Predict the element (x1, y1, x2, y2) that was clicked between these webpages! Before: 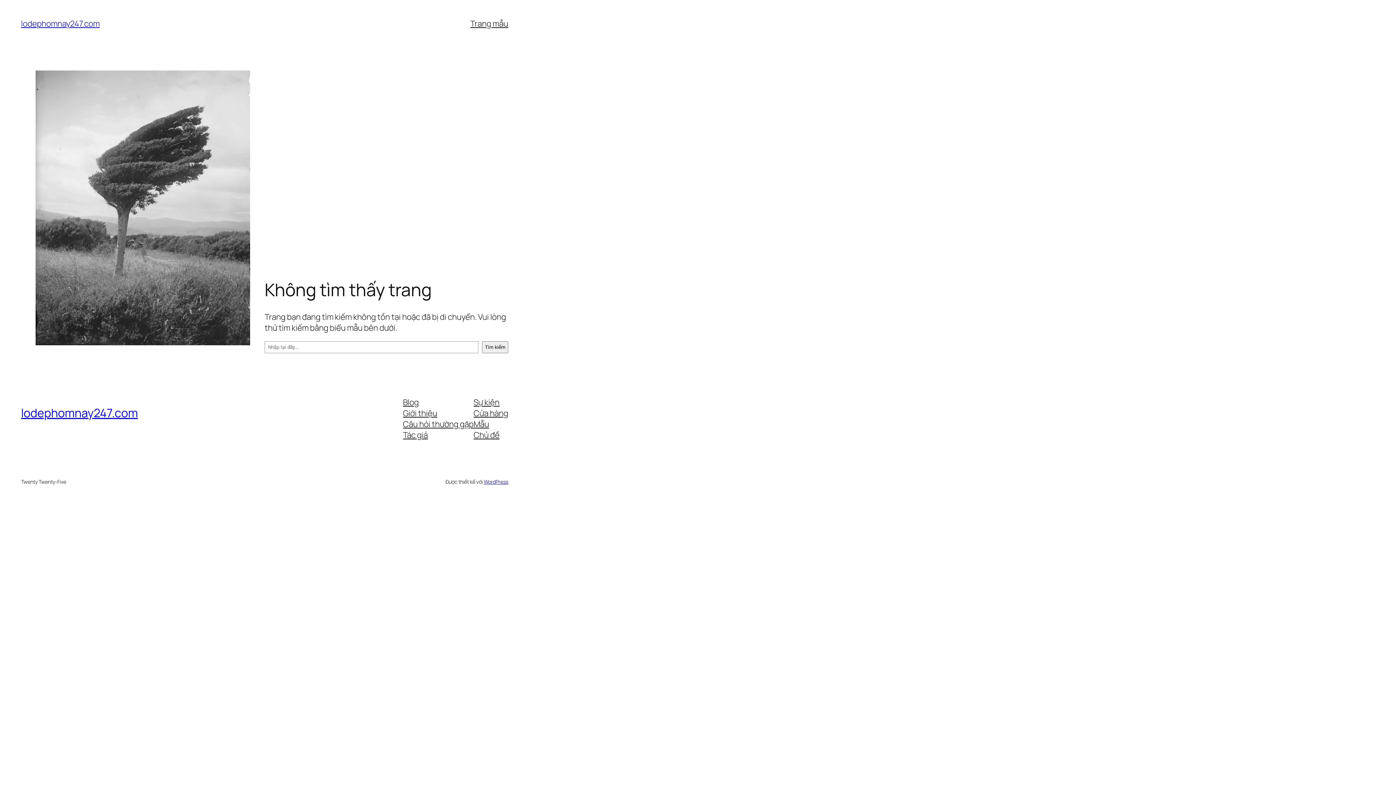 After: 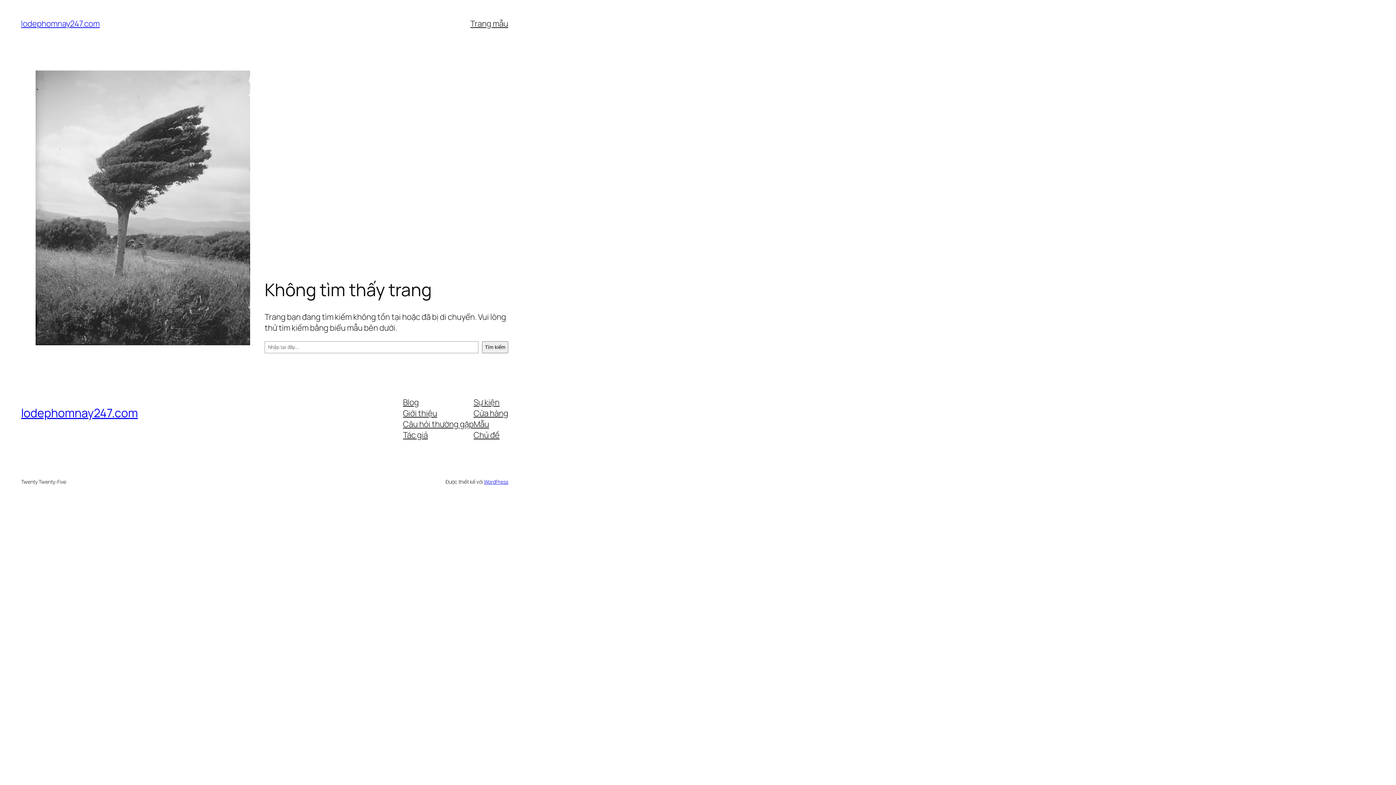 Action: label: Cửa hàng bbox: (473, 407, 508, 418)